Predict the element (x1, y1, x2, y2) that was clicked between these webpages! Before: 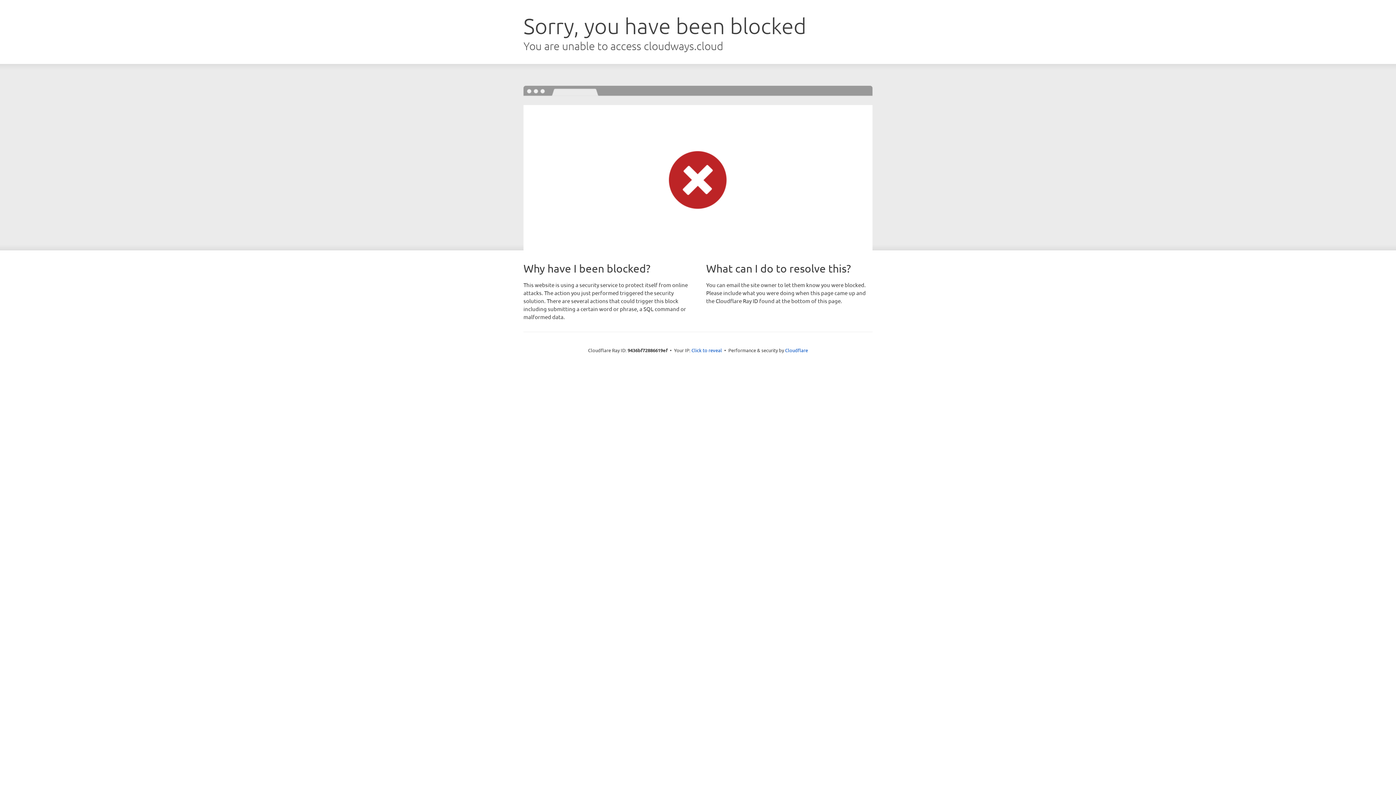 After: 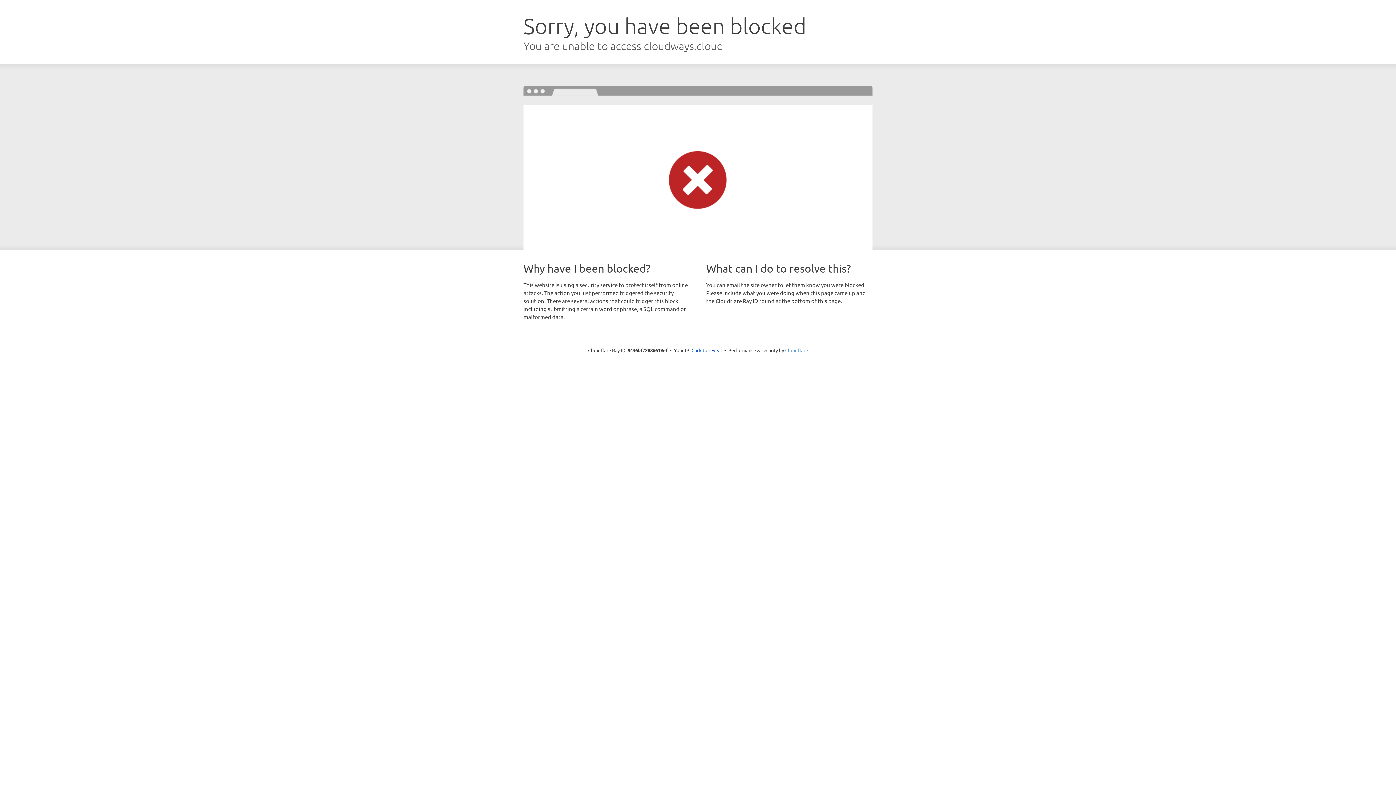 Action: bbox: (785, 347, 808, 353) label: Cloudflare